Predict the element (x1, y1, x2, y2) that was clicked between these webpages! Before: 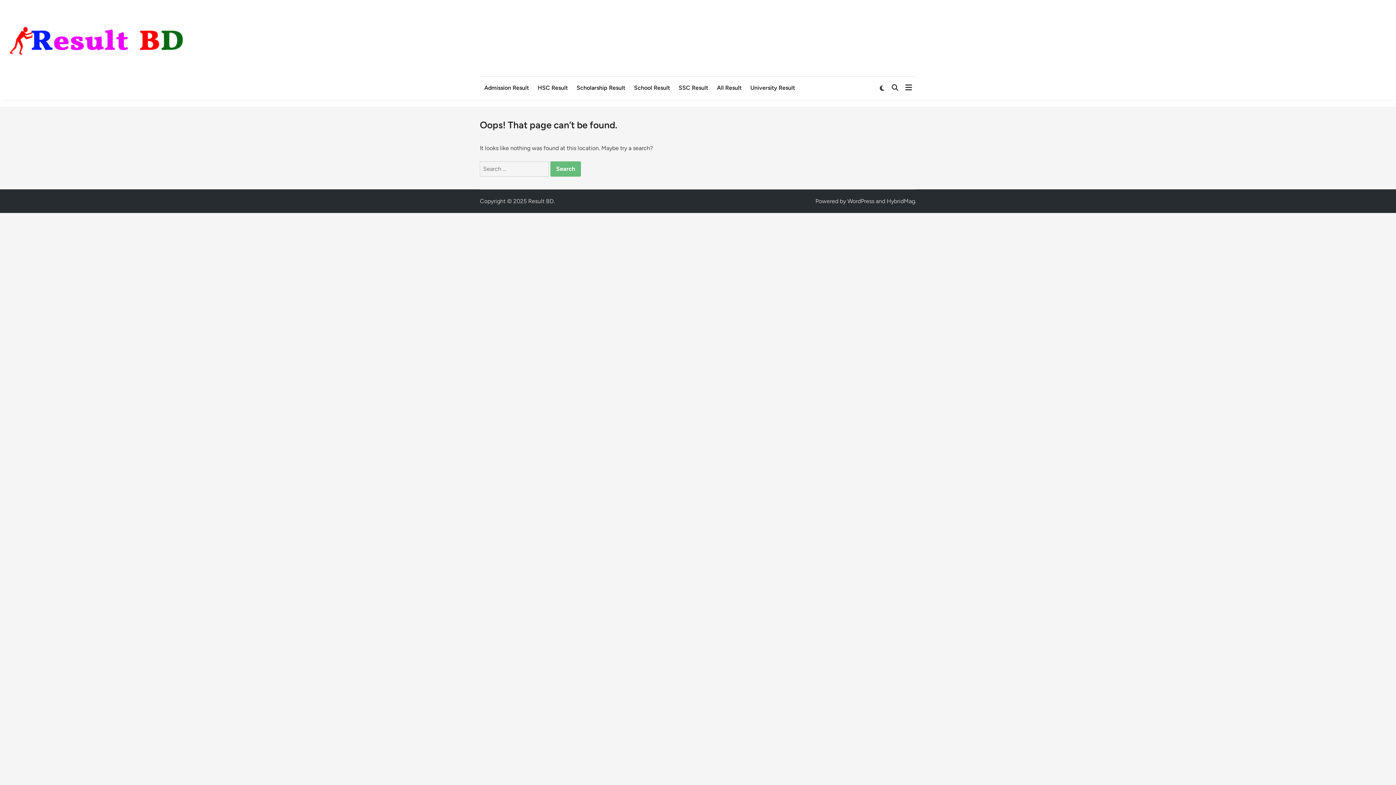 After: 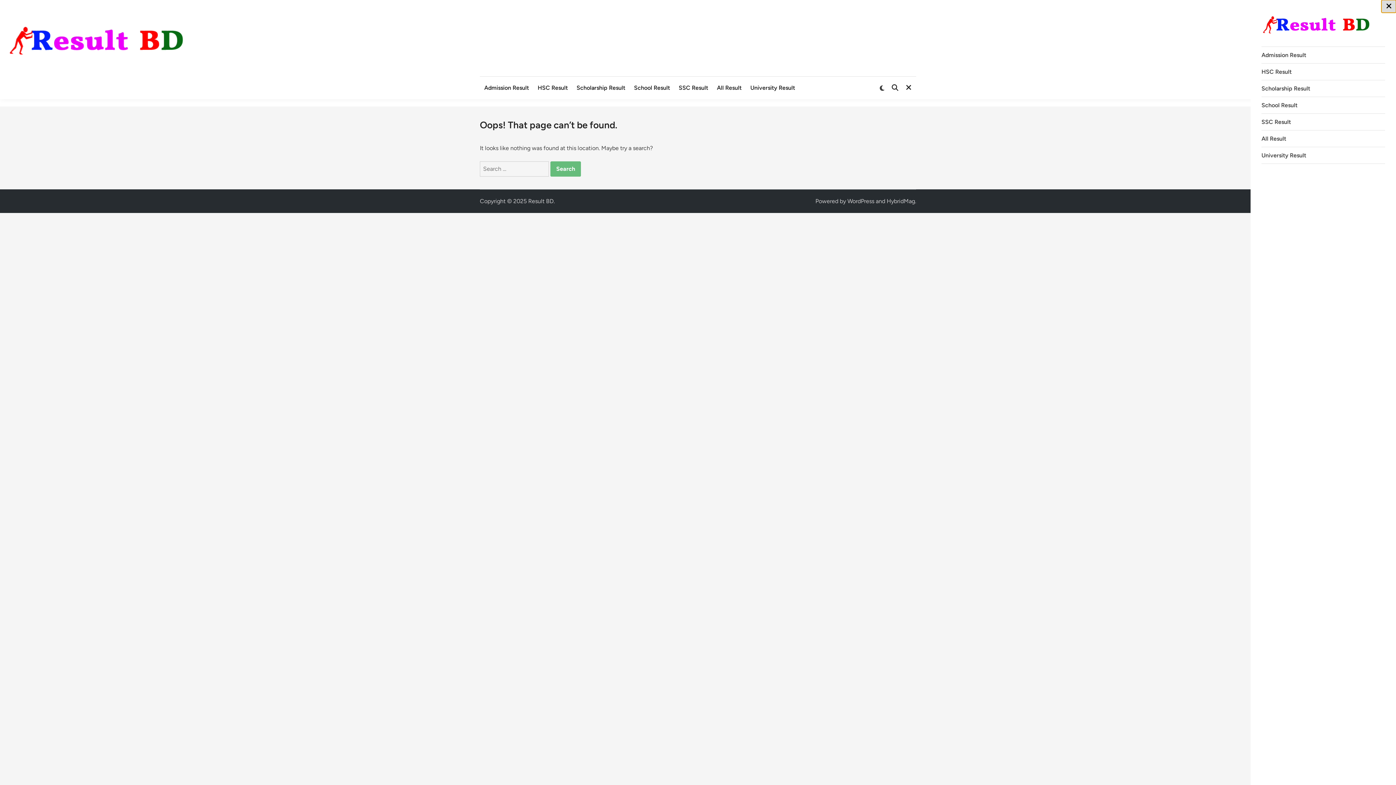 Action: bbox: (901, 76, 916, 99)